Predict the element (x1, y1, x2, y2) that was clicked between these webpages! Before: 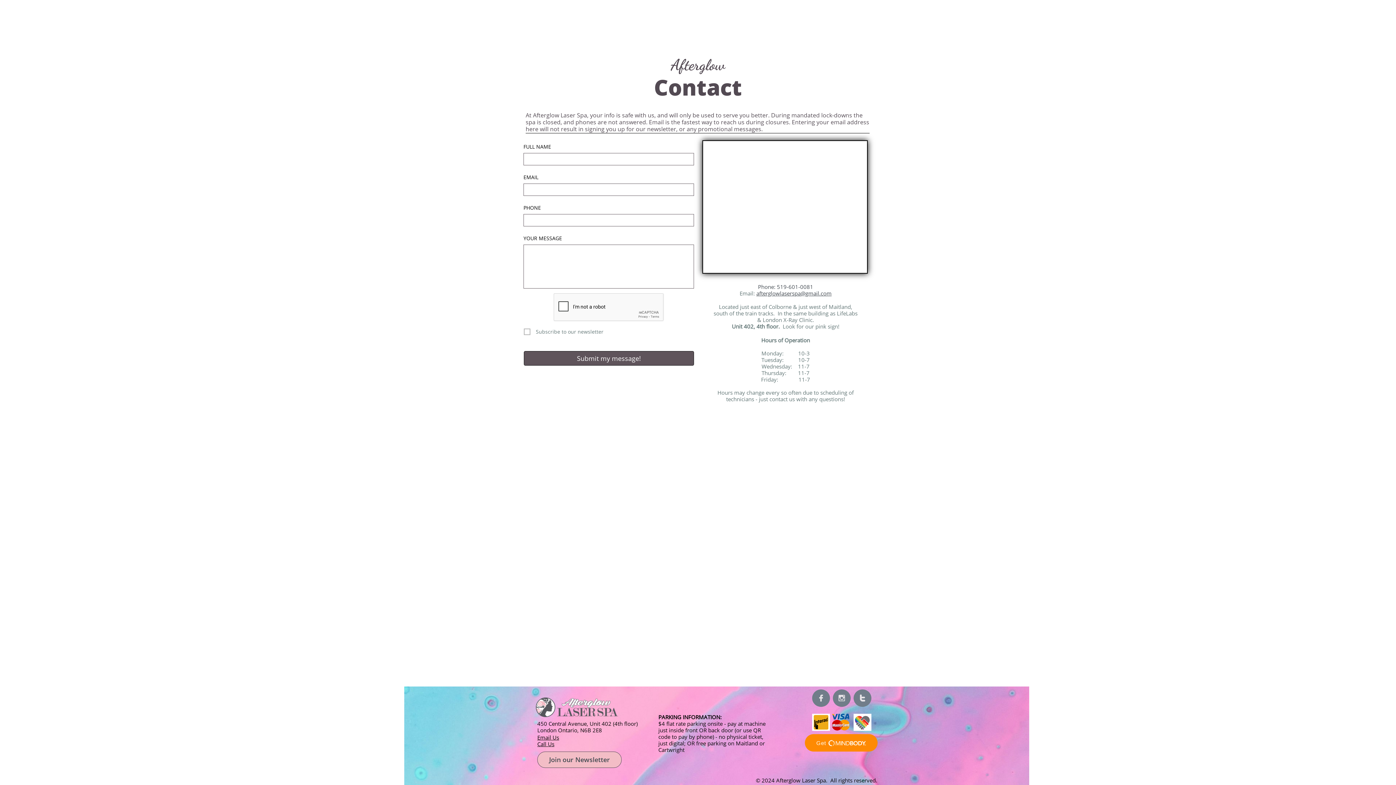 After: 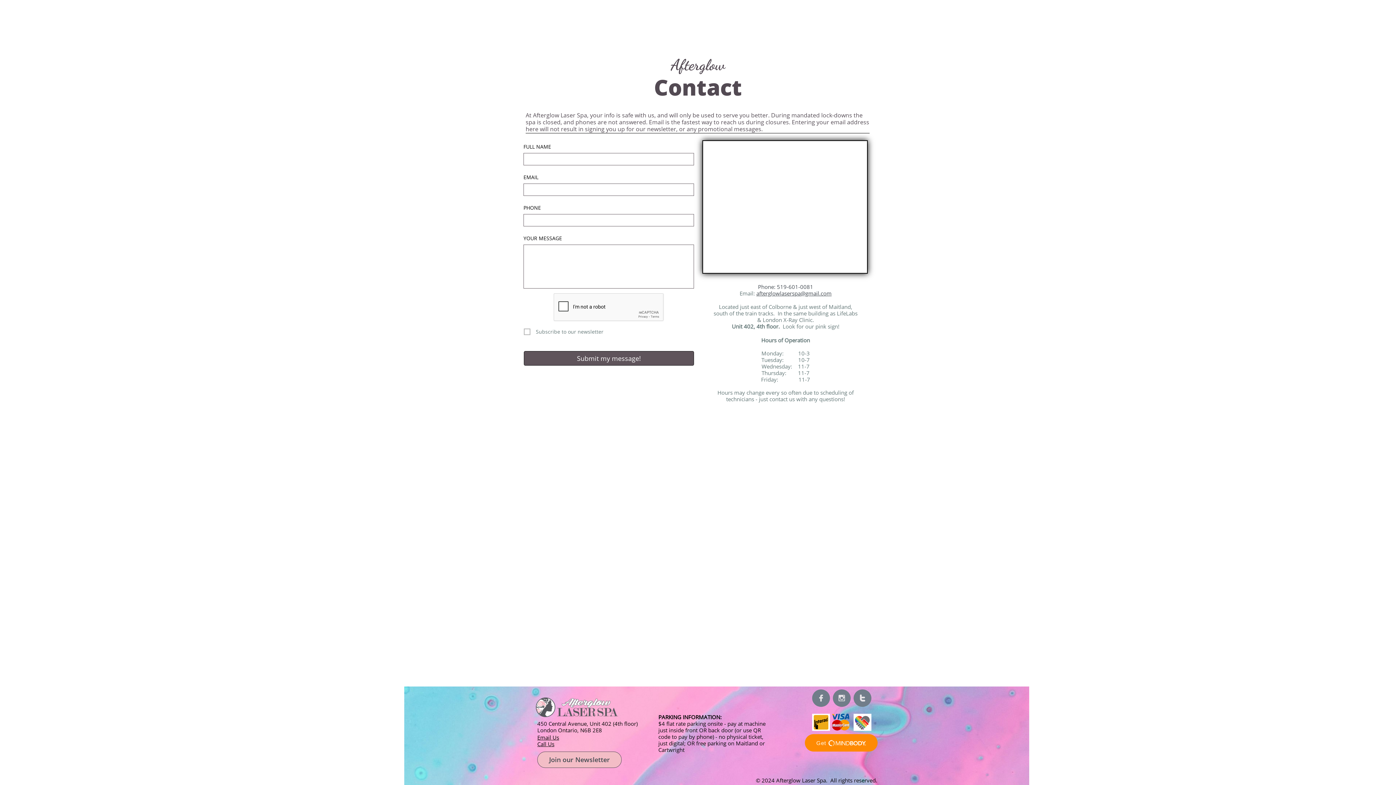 Action: label: afterglowlaserspa@gmail.com bbox: (756, 289, 831, 297)